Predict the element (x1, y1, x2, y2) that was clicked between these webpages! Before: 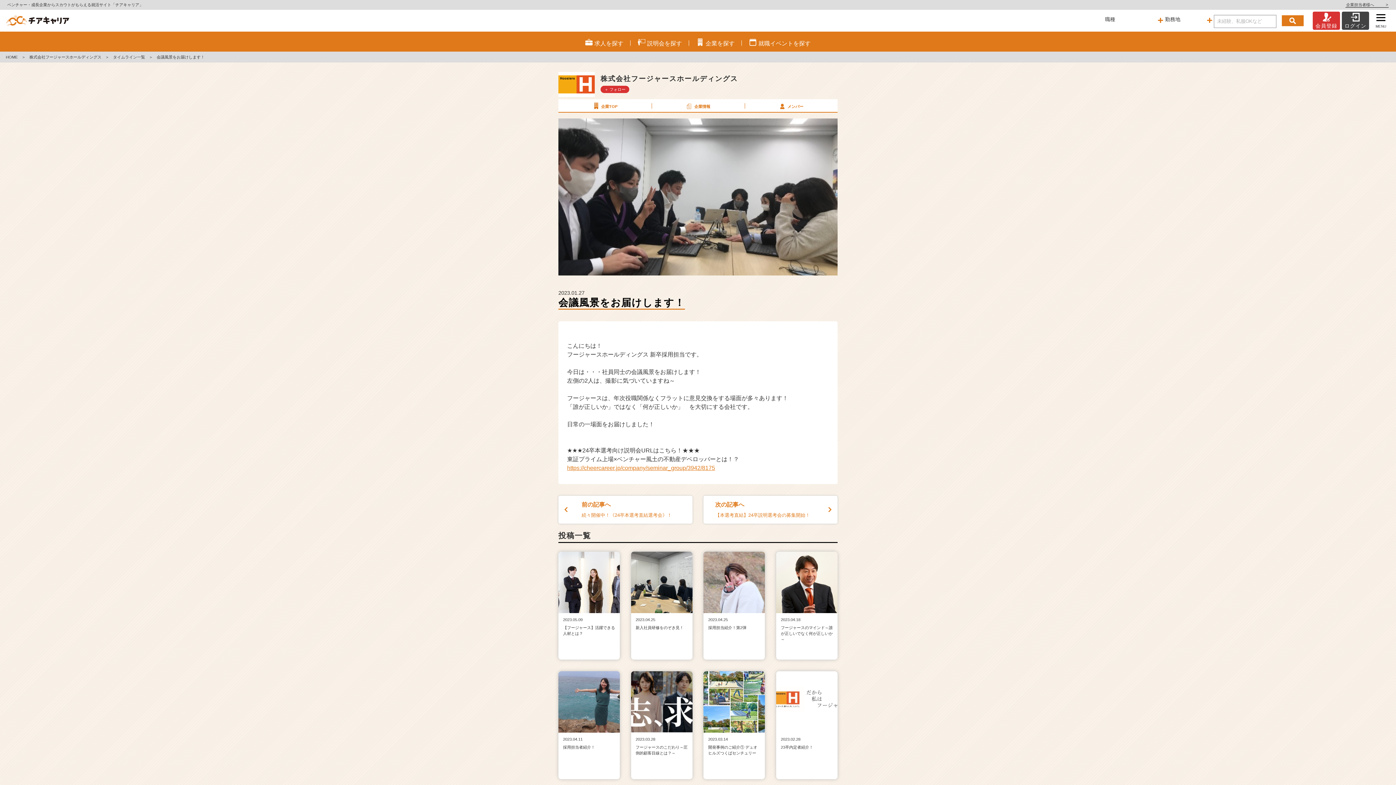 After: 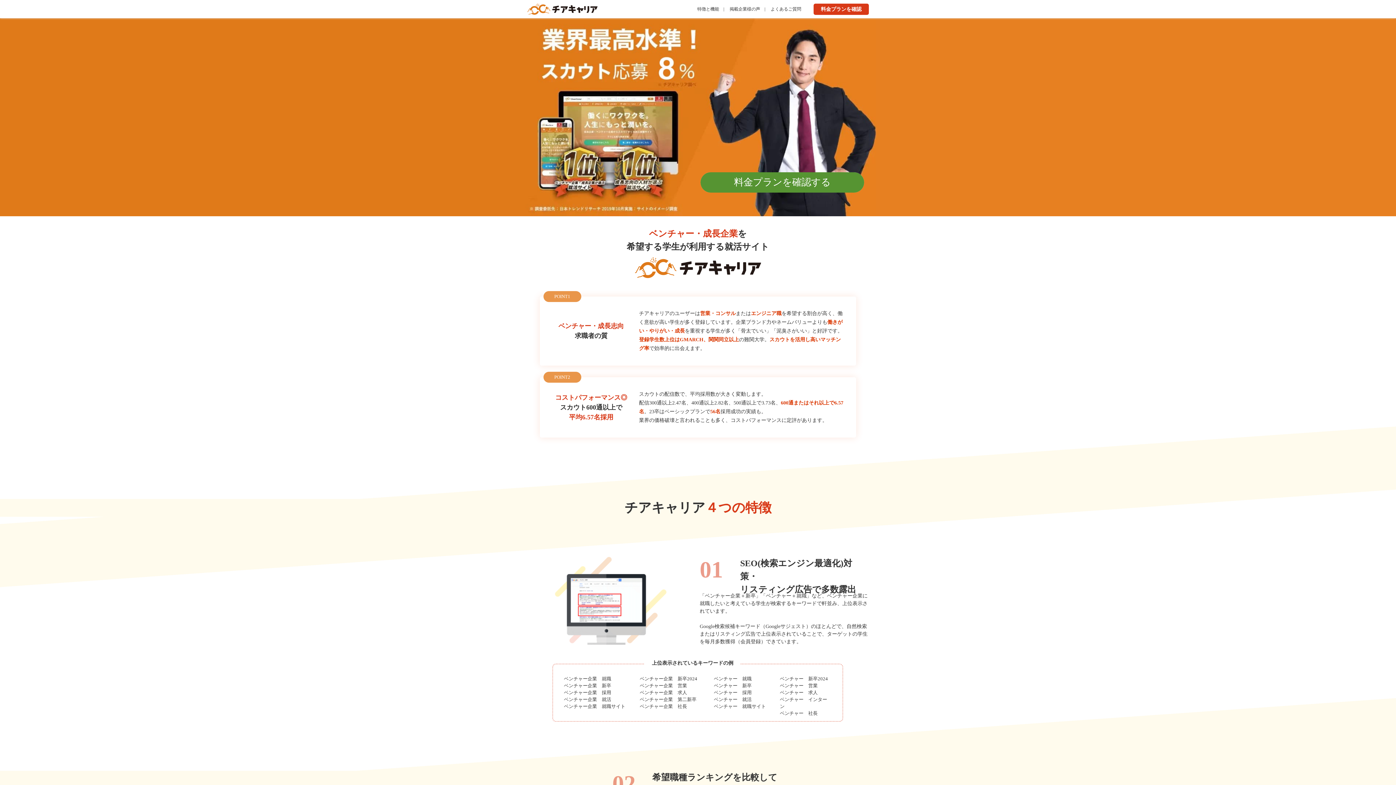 Action: bbox: (1345, 2, 1389, 7) label: 企業担当者様へ>